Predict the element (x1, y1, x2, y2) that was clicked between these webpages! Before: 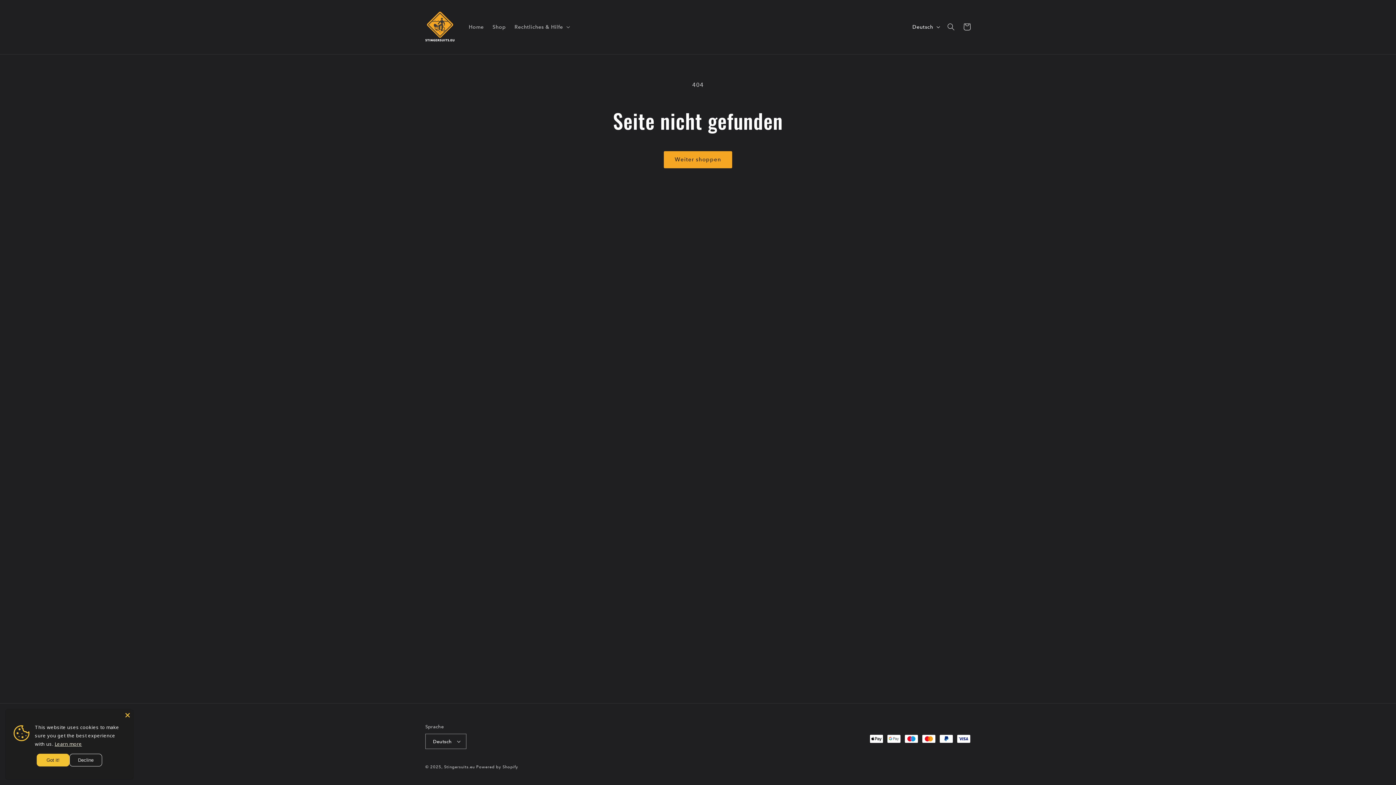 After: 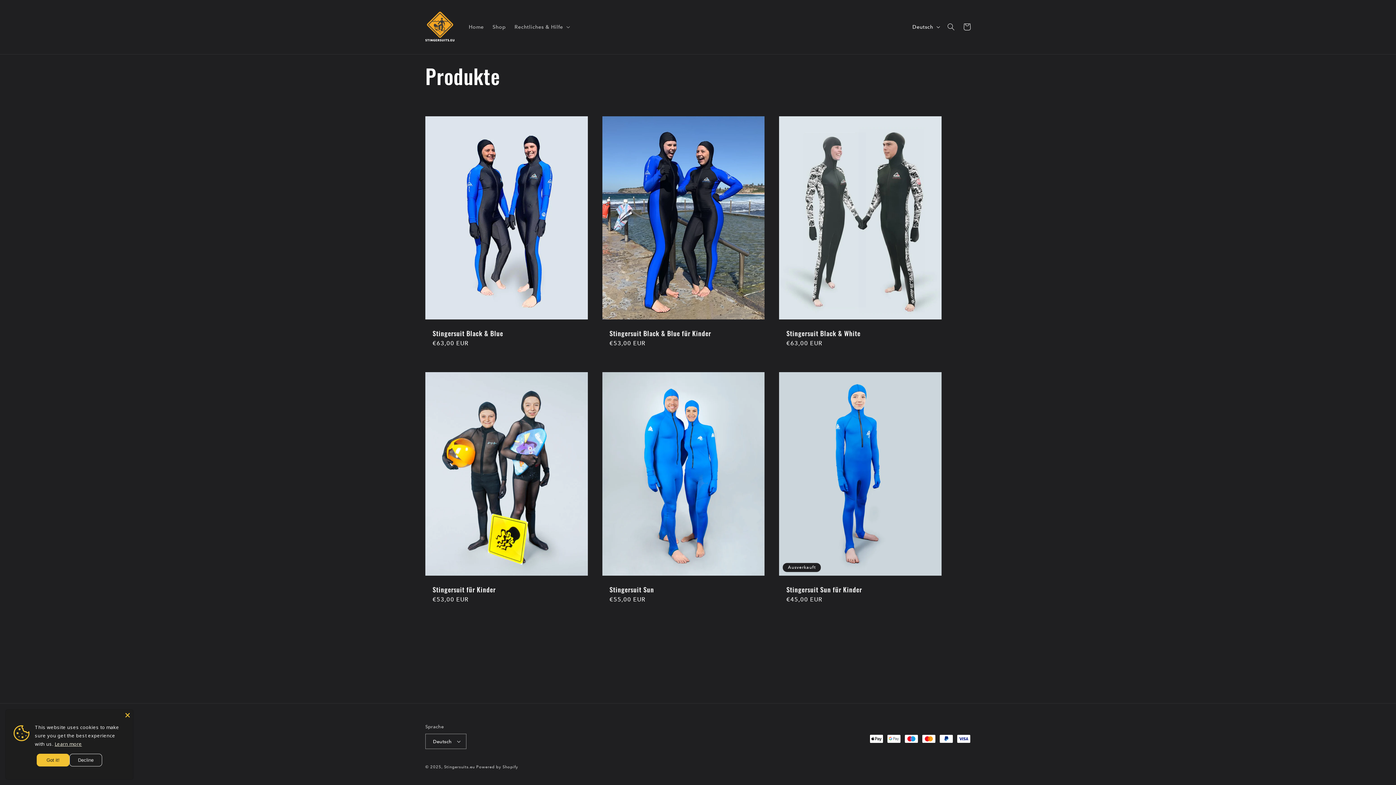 Action: label: Weiter shoppen bbox: (664, 151, 732, 168)